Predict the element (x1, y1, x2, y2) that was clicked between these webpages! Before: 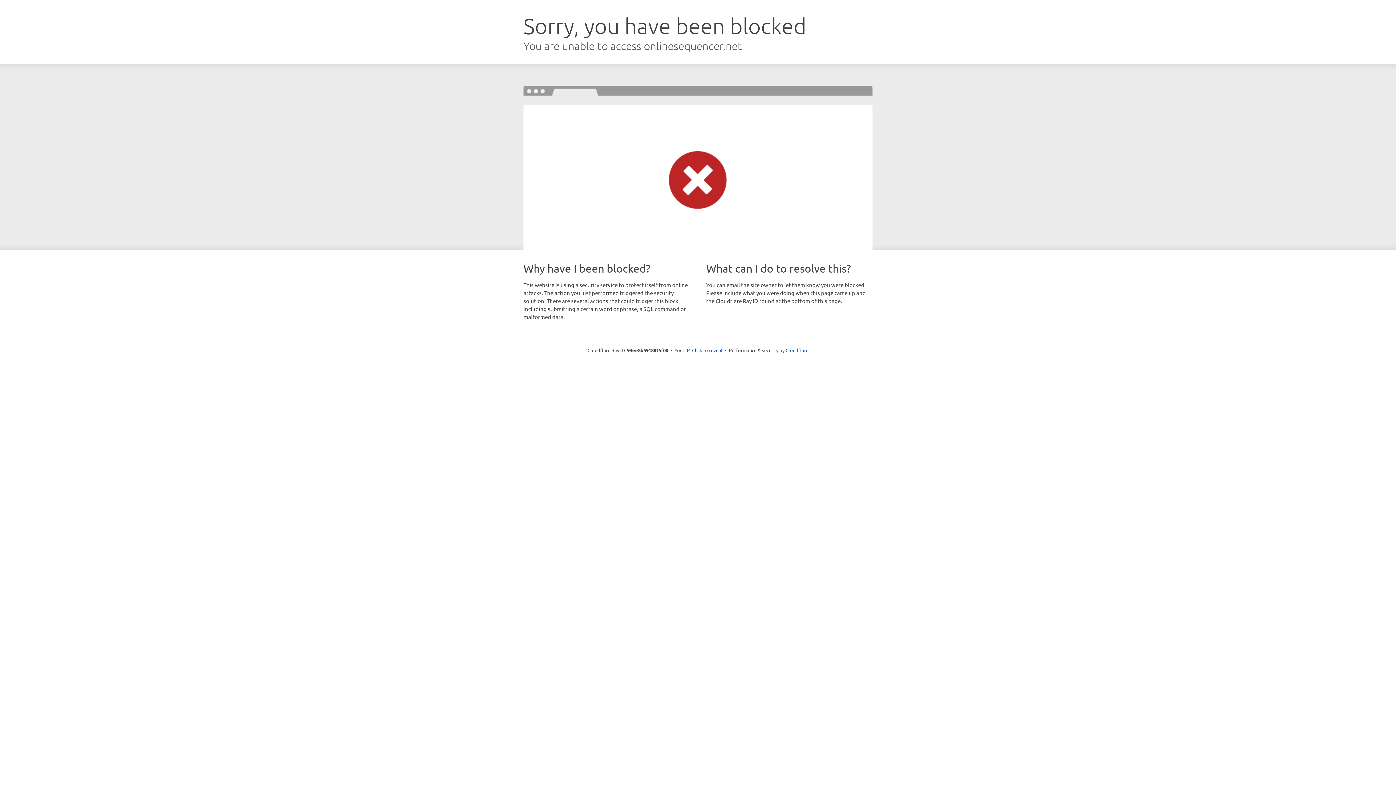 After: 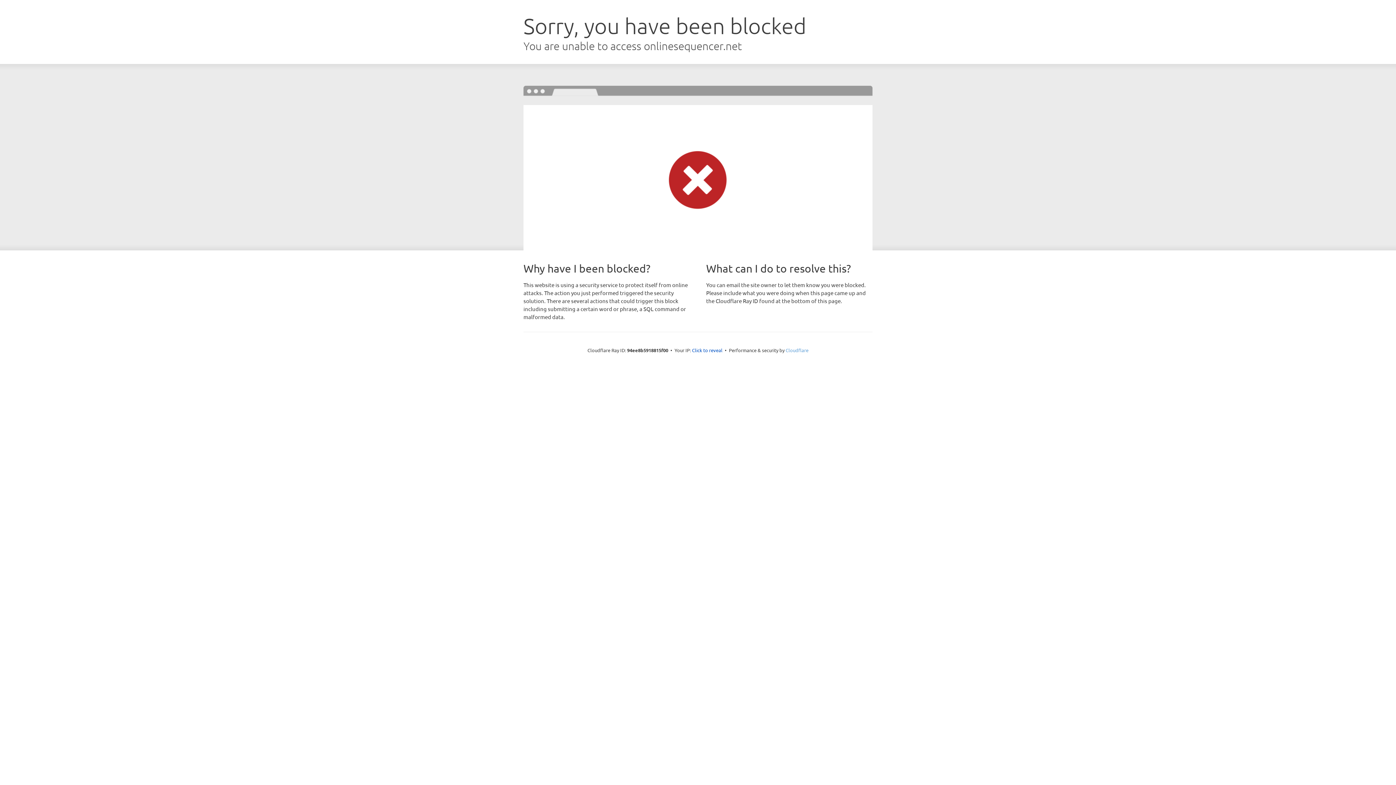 Action: label: Cloudflare bbox: (785, 347, 808, 353)